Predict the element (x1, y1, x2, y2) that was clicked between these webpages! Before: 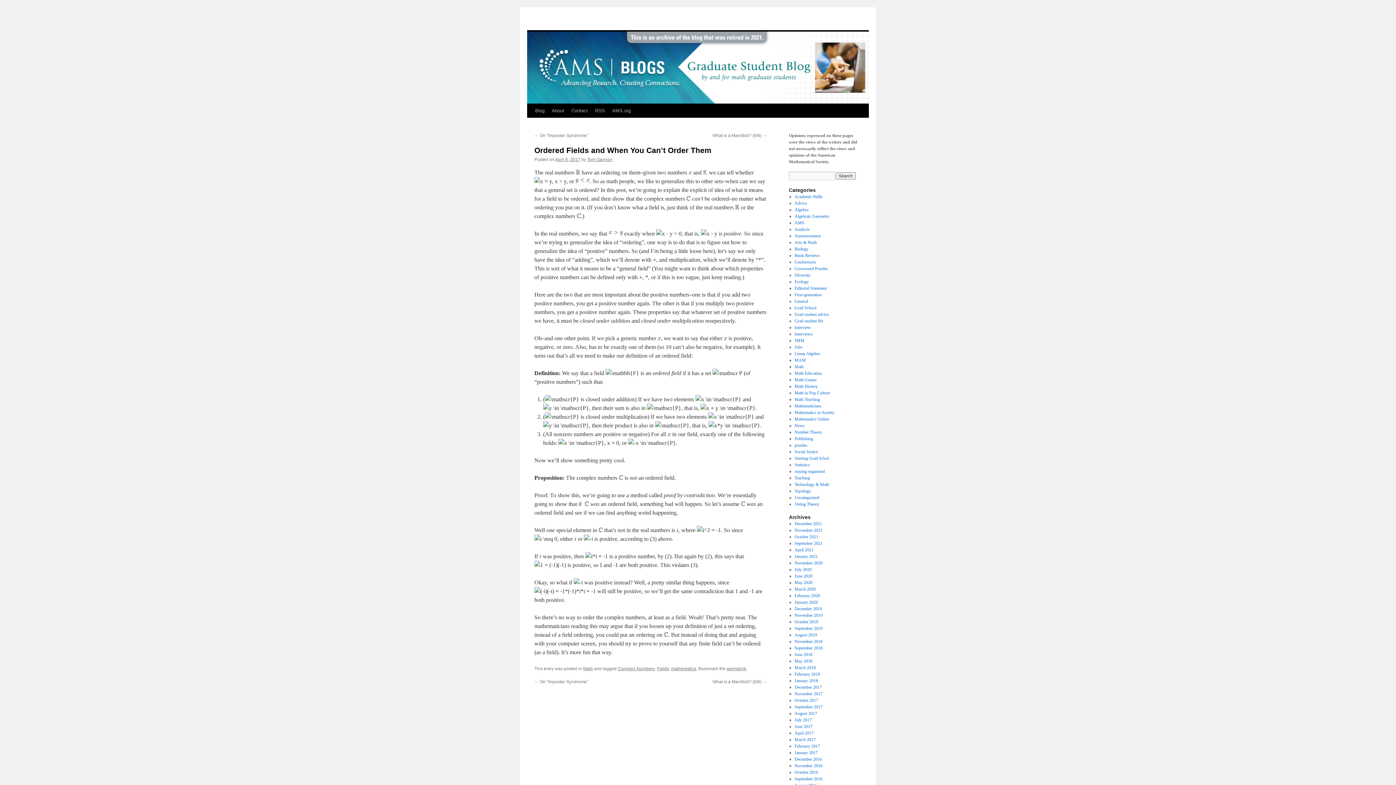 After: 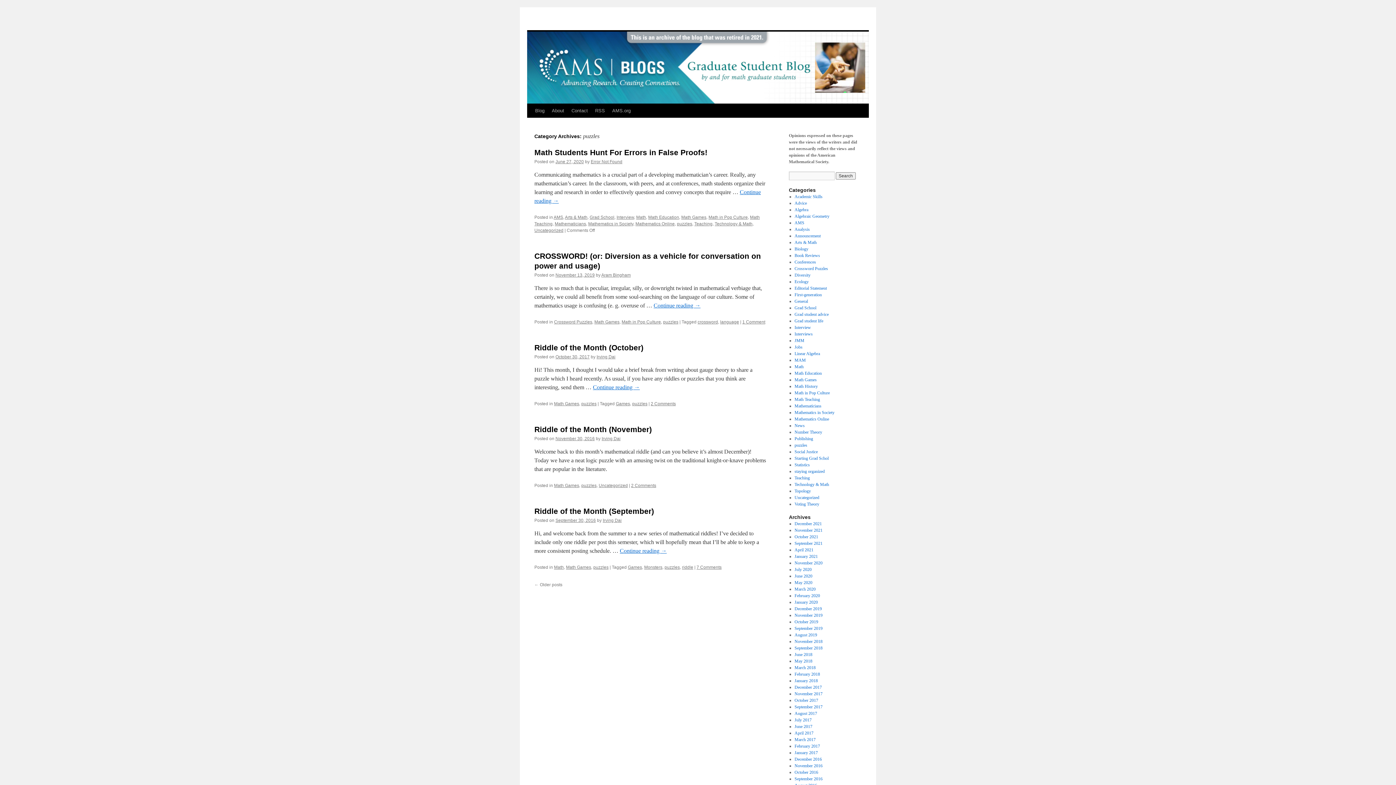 Action: bbox: (794, 442, 807, 448) label: puzzles